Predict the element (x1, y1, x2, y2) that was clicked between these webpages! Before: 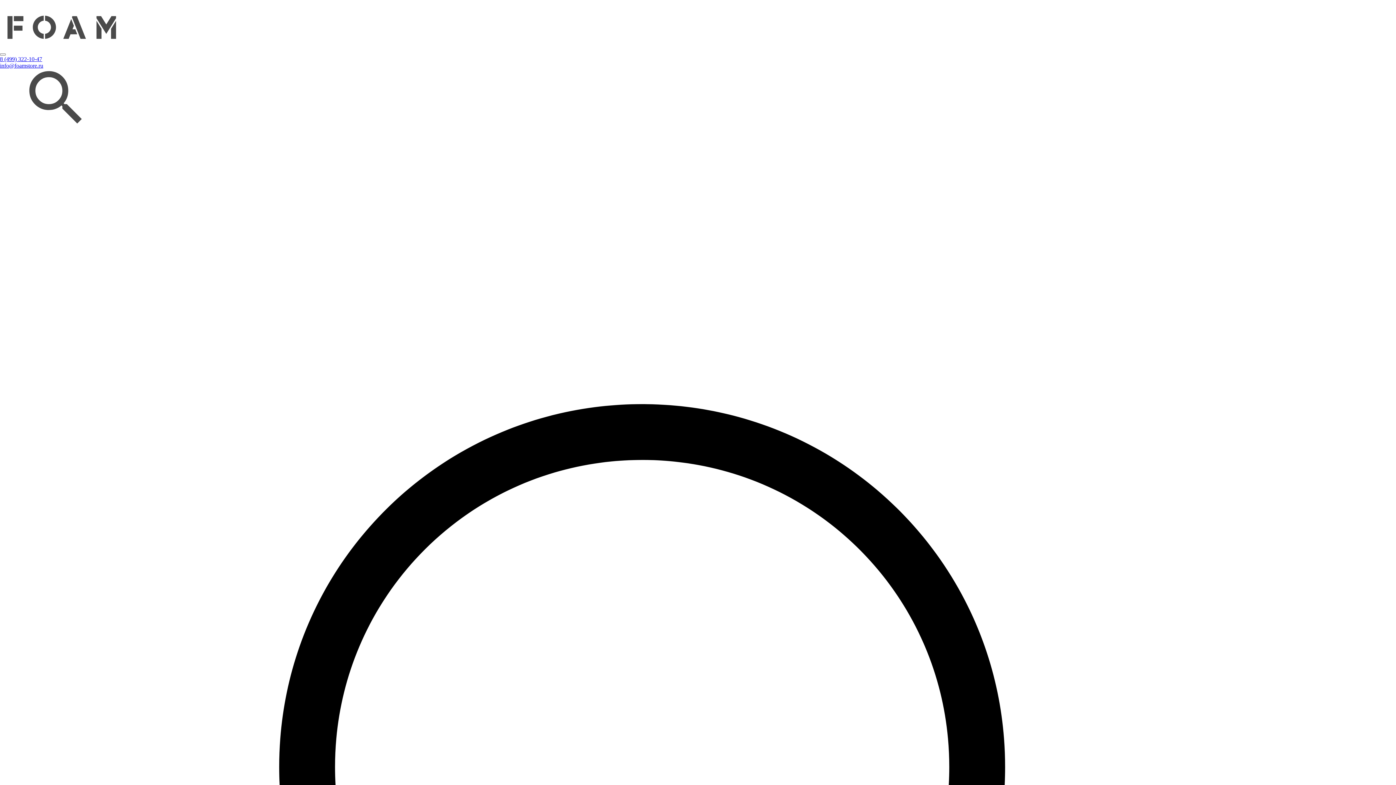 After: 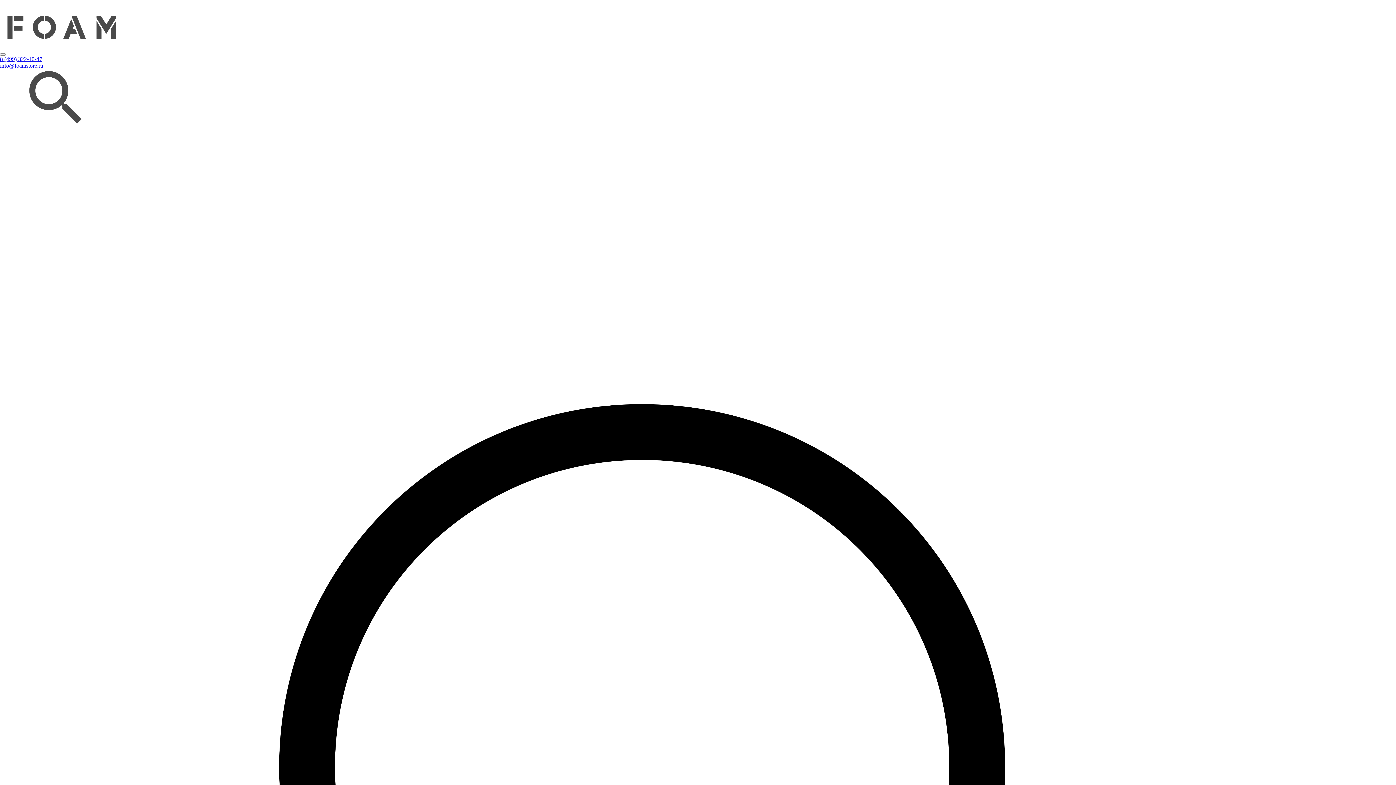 Action: label: info@foamstore.ru bbox: (0, 62, 43, 68)